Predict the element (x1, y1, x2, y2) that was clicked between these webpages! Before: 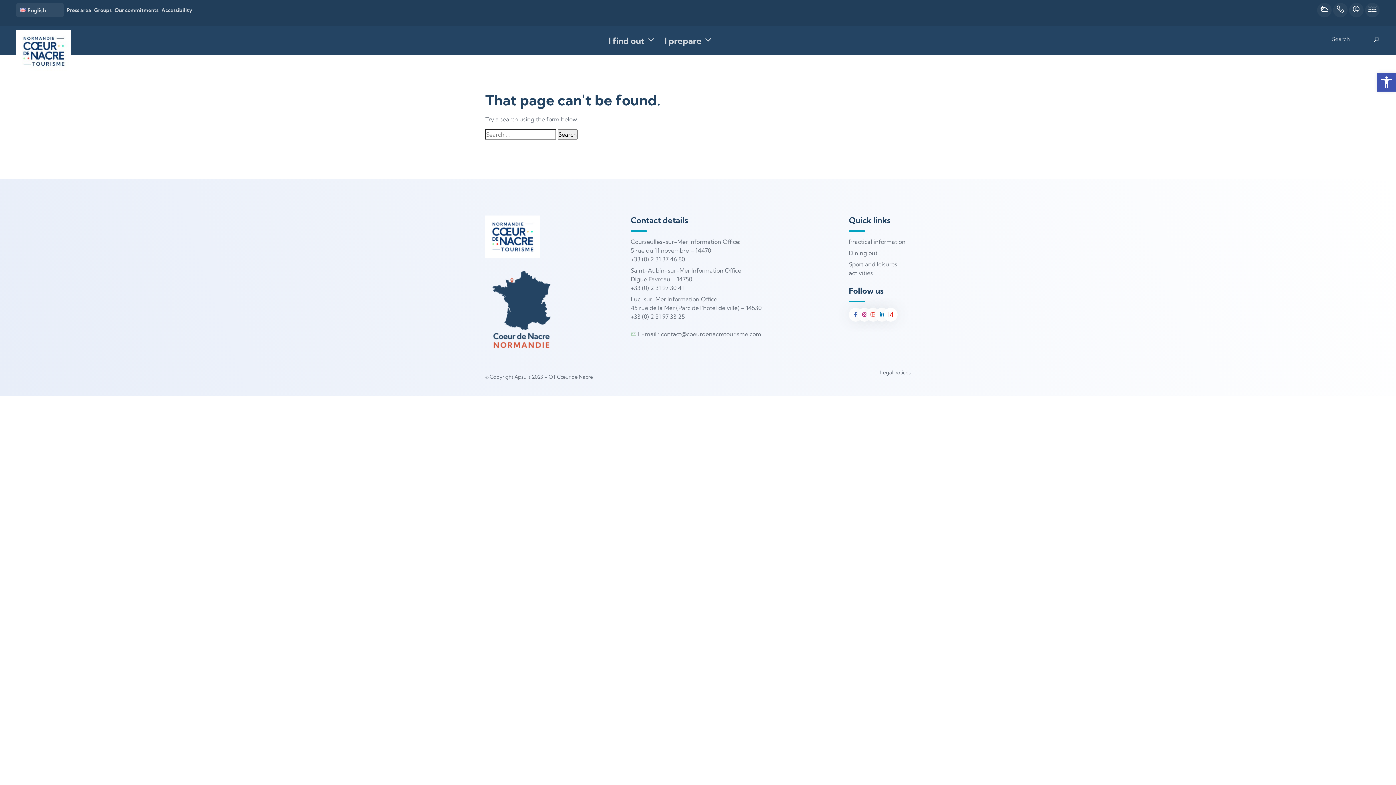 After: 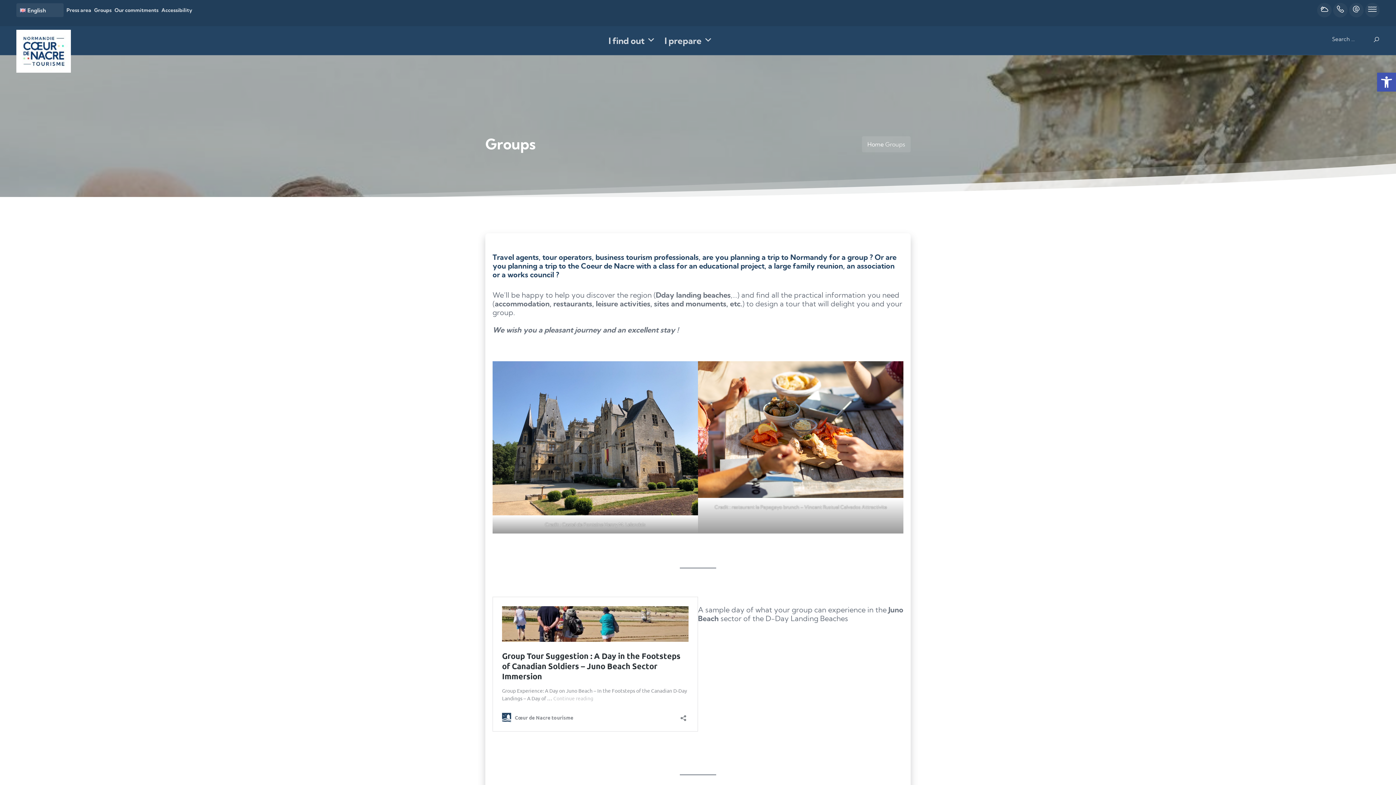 Action: label: Groups bbox: (94, 6, 111, 13)